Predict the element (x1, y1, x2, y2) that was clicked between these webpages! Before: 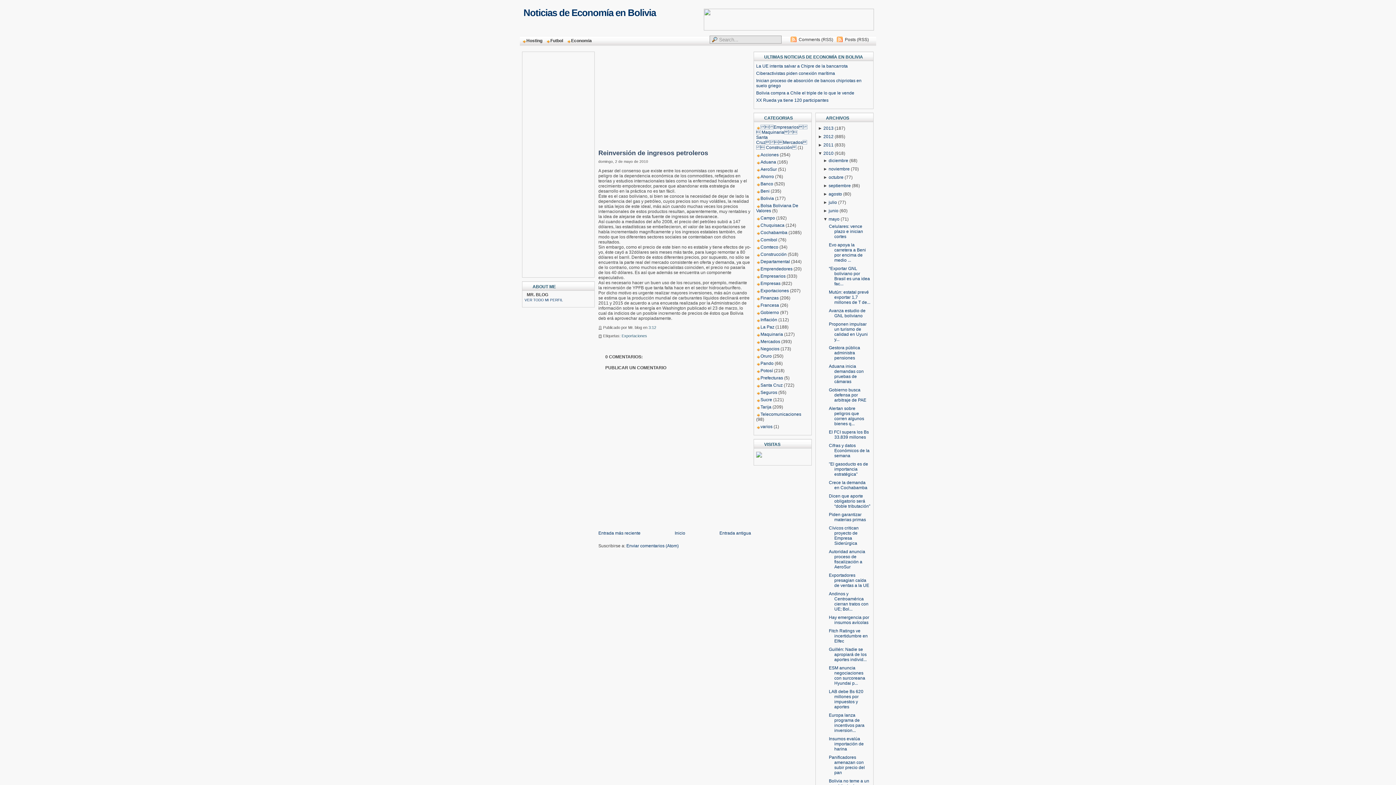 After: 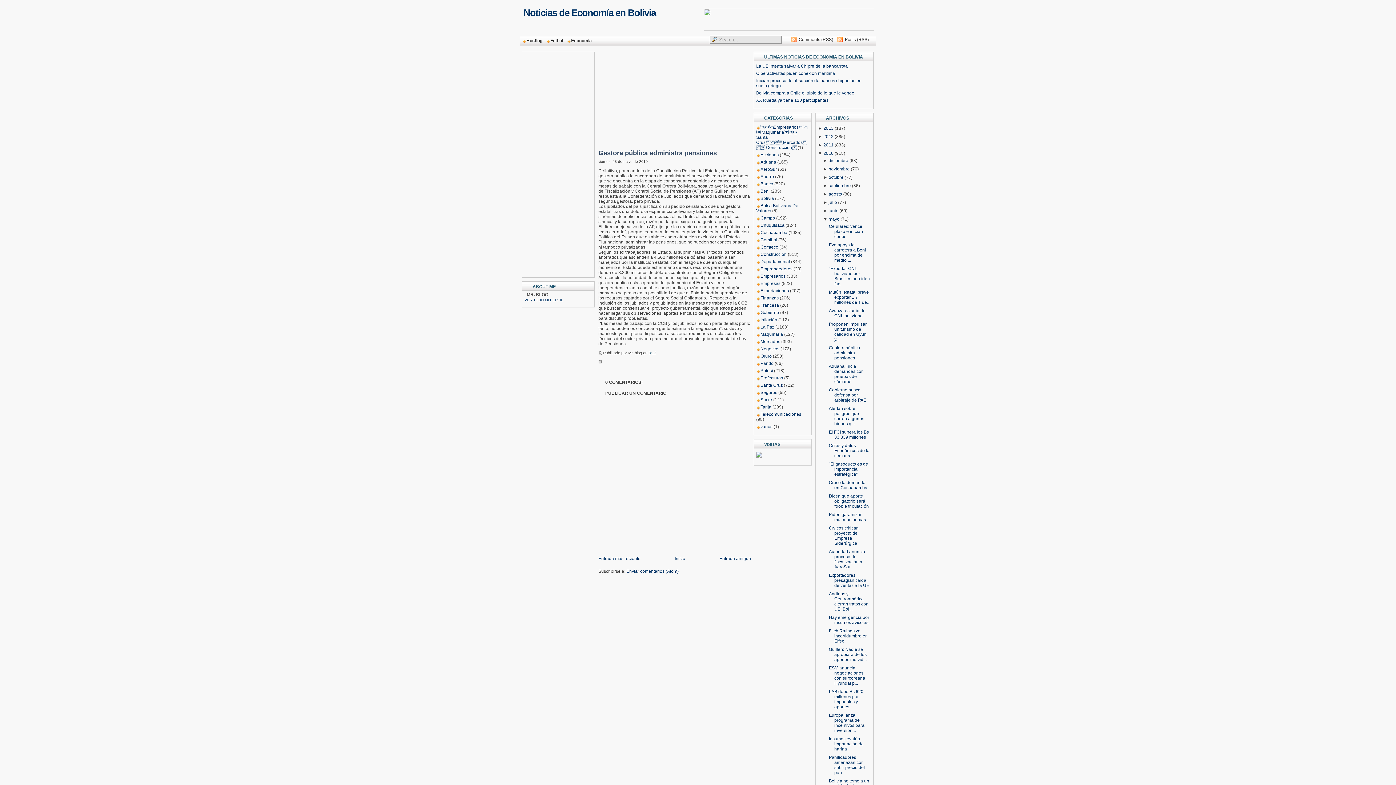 Action: label: Gestora pública administra pensiones bbox: (829, 345, 860, 360)